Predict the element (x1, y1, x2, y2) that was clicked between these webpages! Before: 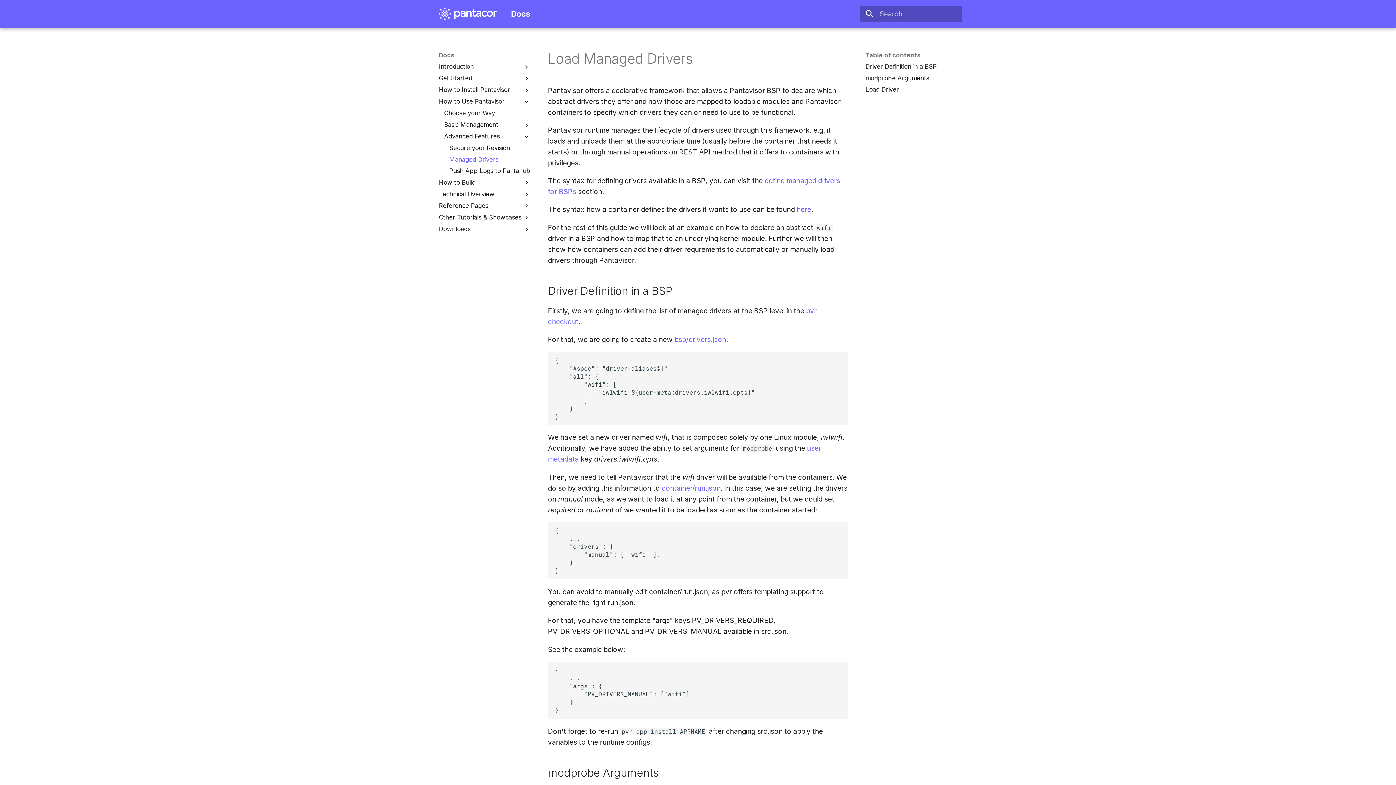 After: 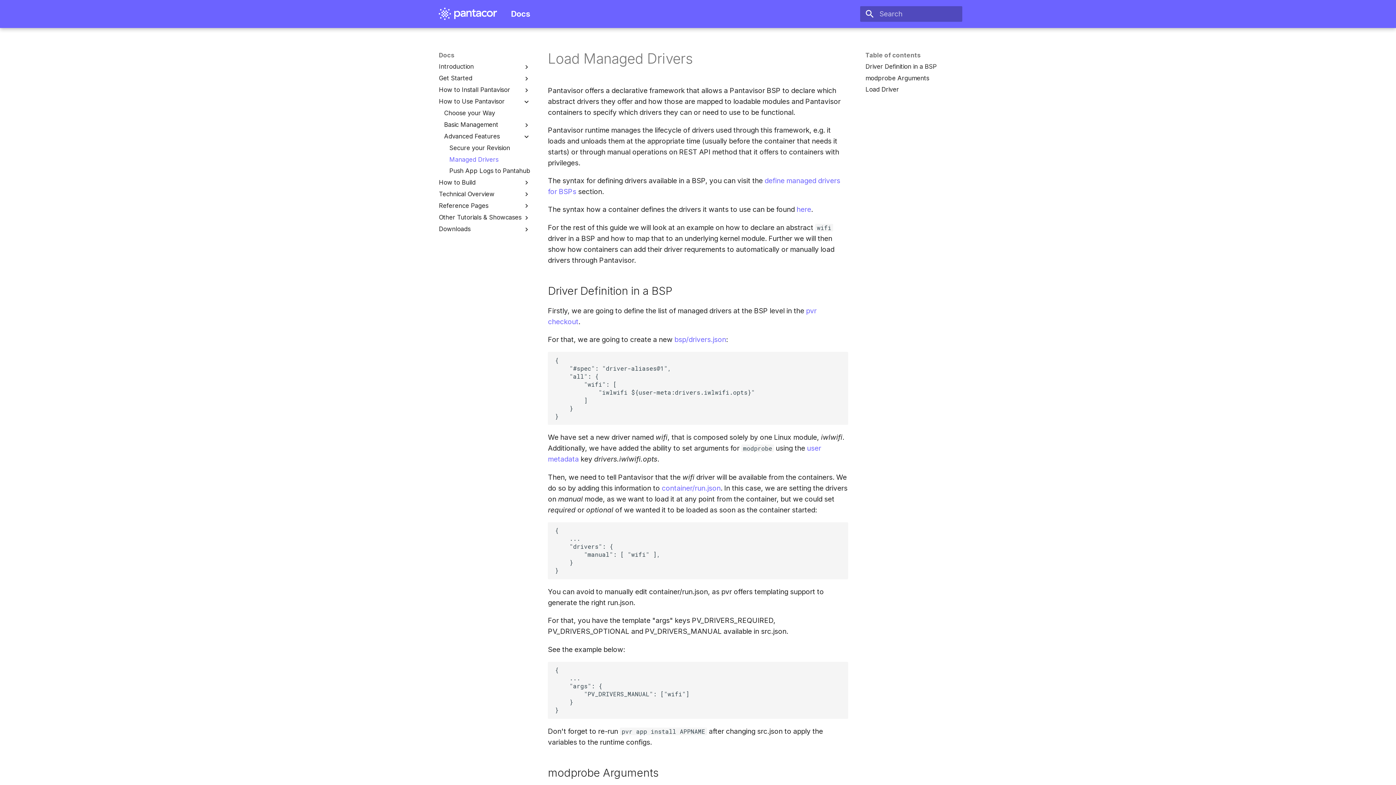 Action: bbox: (449, 155, 530, 163) label: Managed Drivers